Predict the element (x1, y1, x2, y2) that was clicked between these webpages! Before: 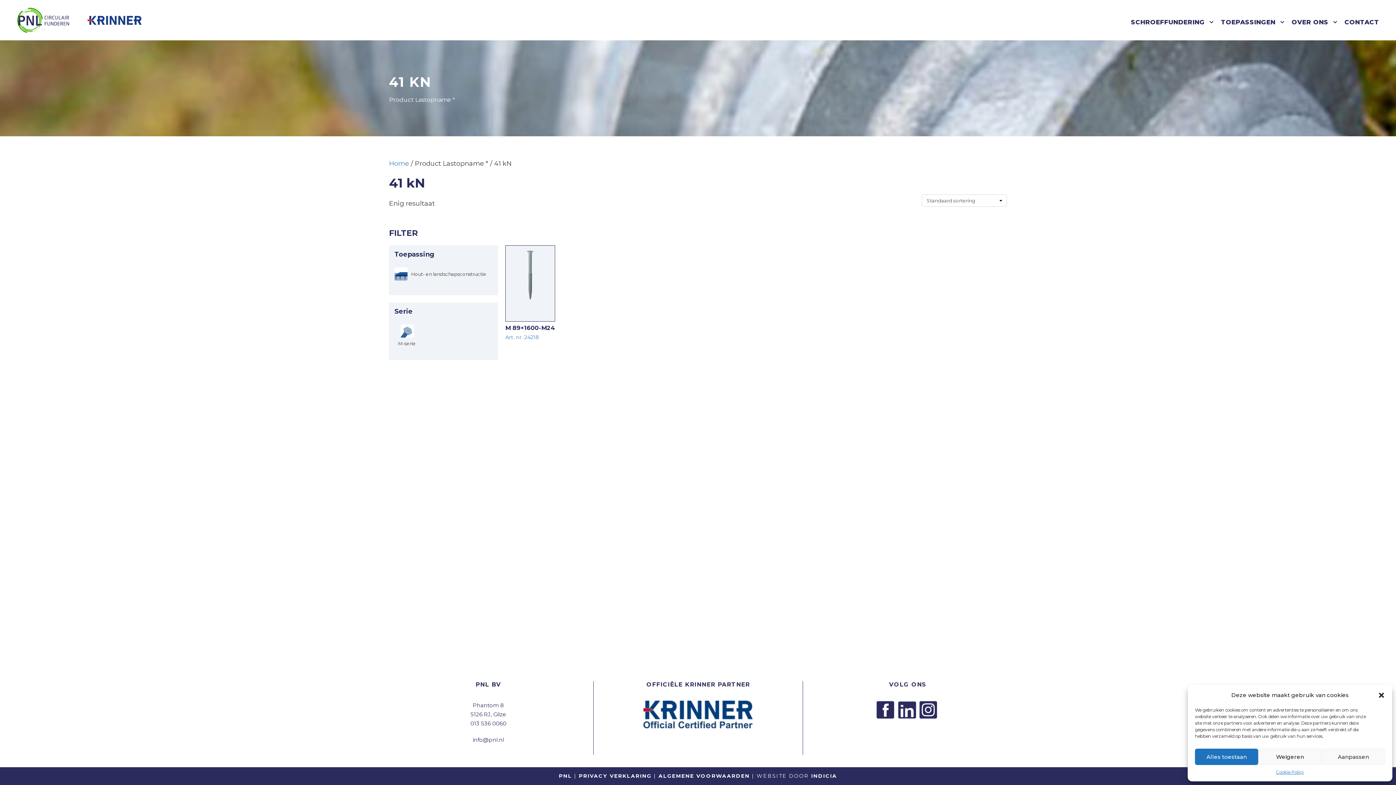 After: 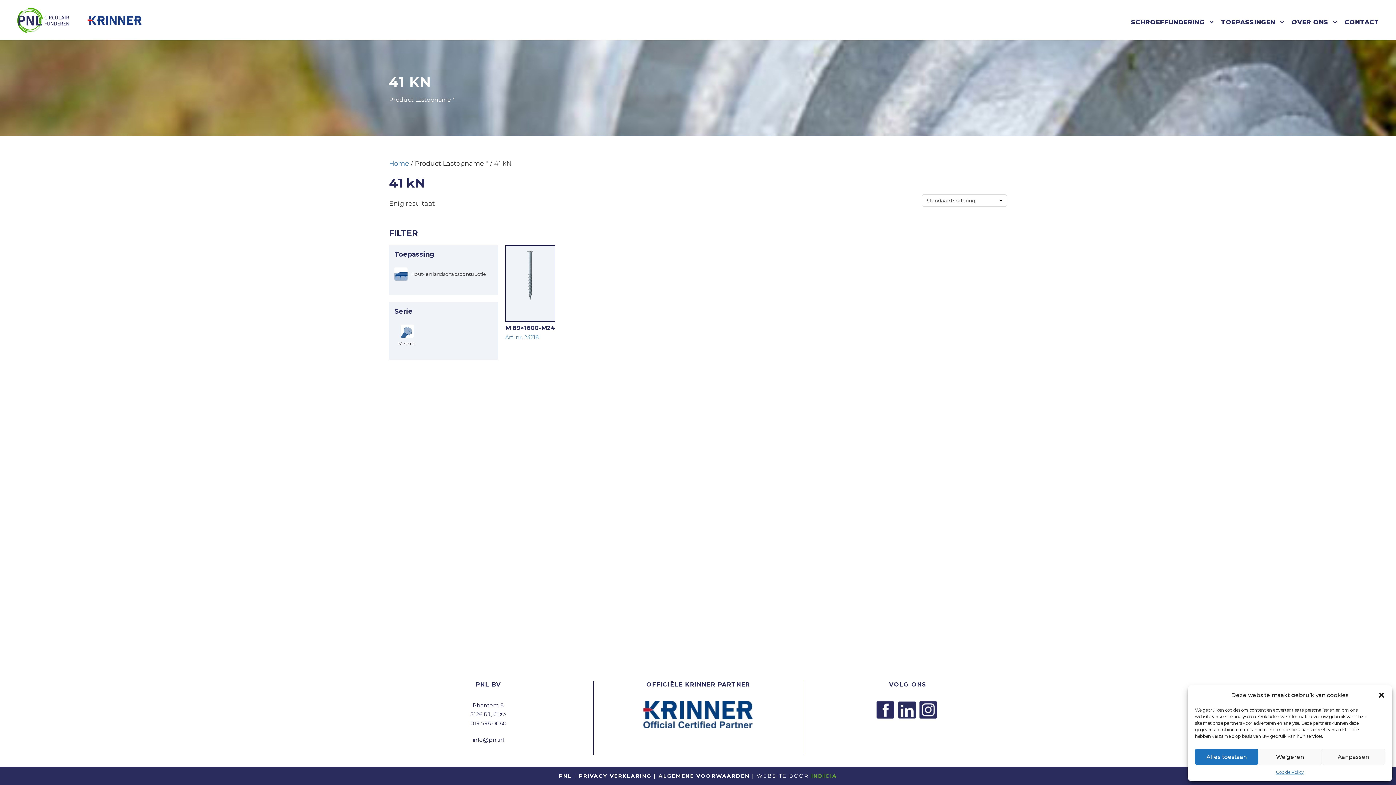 Action: label: INDICIA bbox: (811, 773, 837, 779)